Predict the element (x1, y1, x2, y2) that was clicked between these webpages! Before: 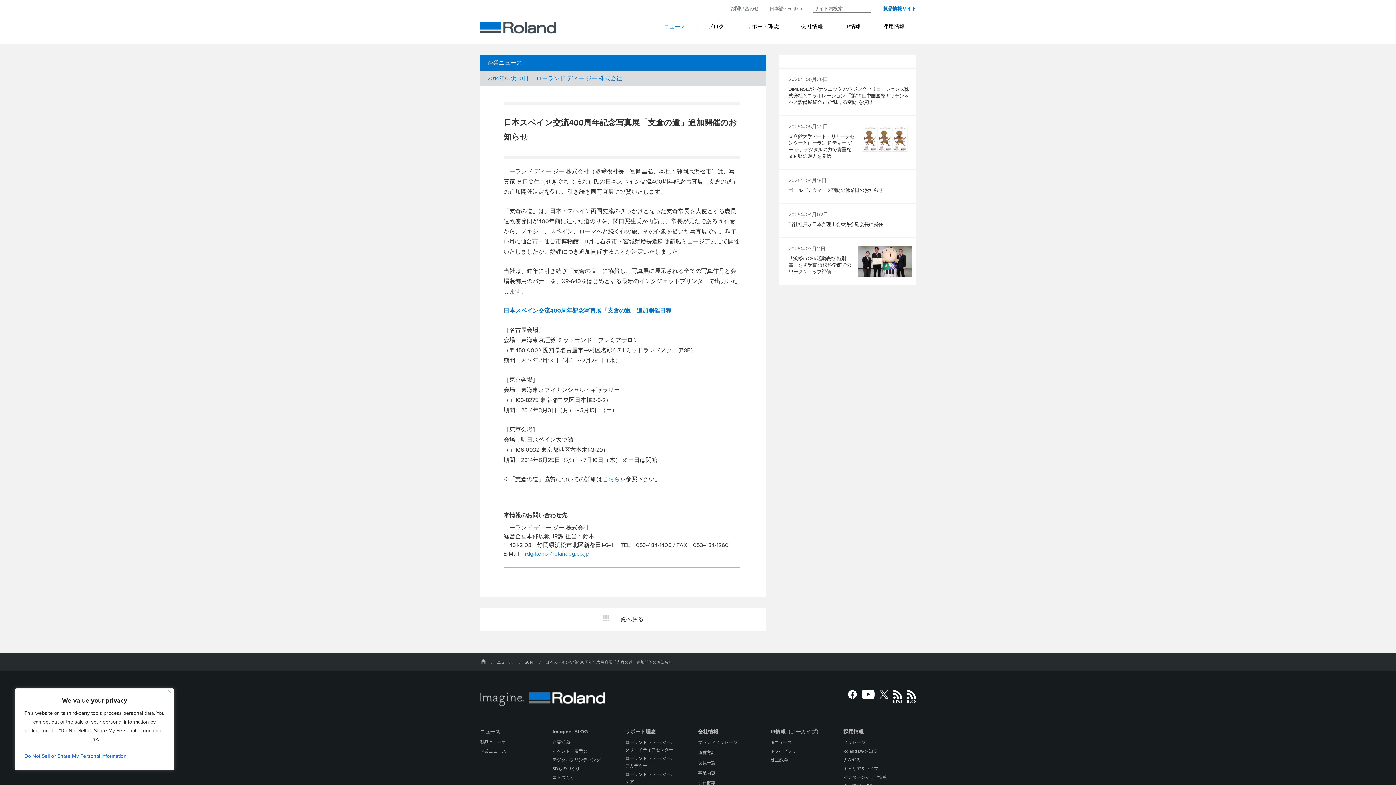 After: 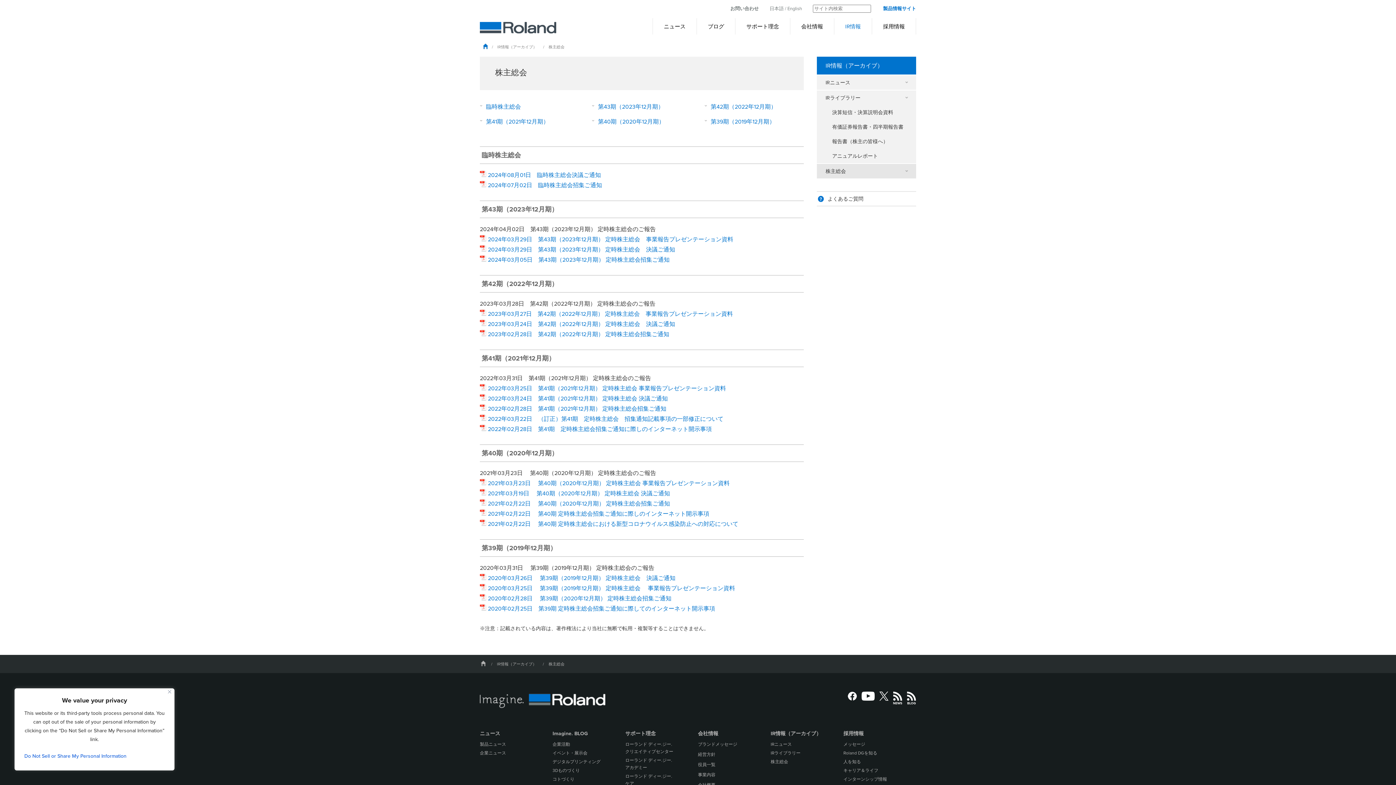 Action: bbox: (770, 757, 788, 762) label: 株主総会